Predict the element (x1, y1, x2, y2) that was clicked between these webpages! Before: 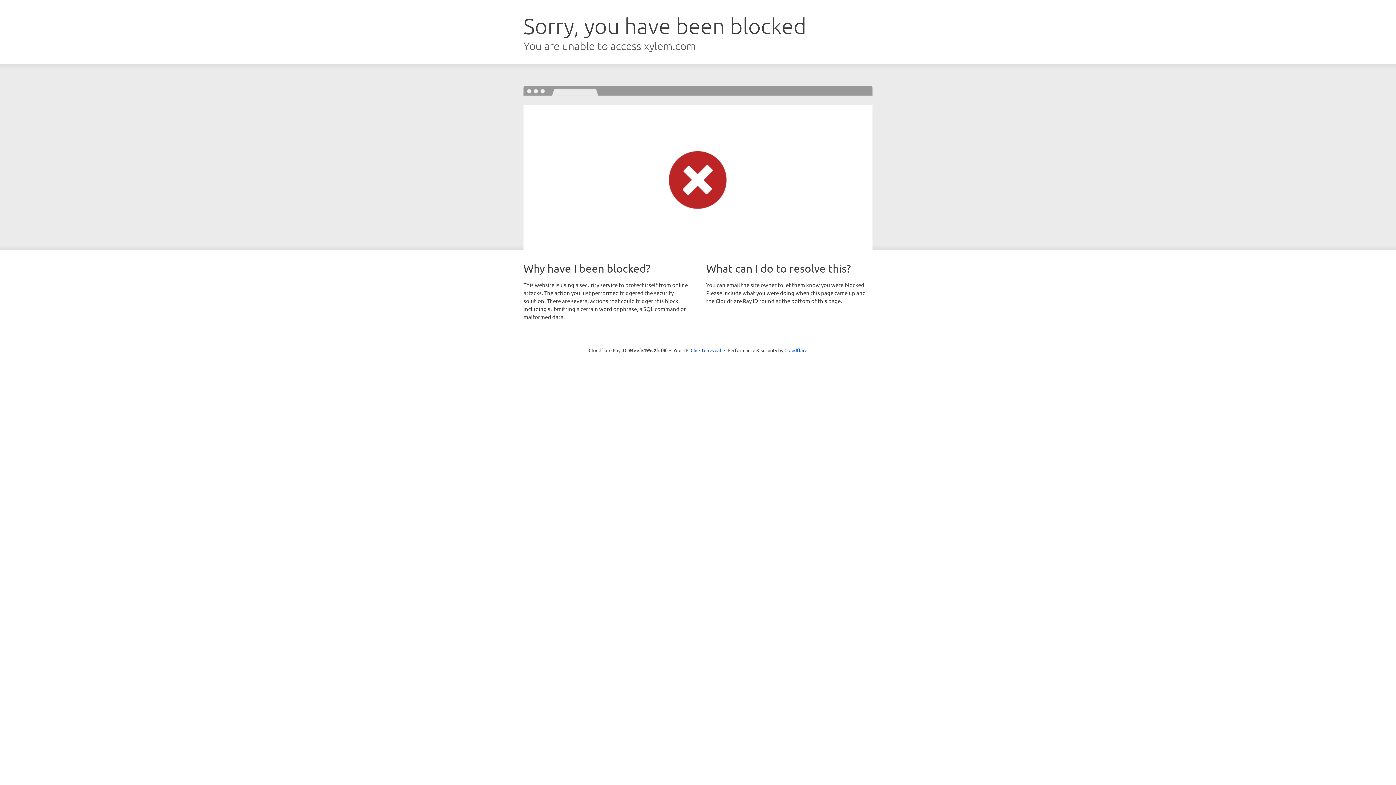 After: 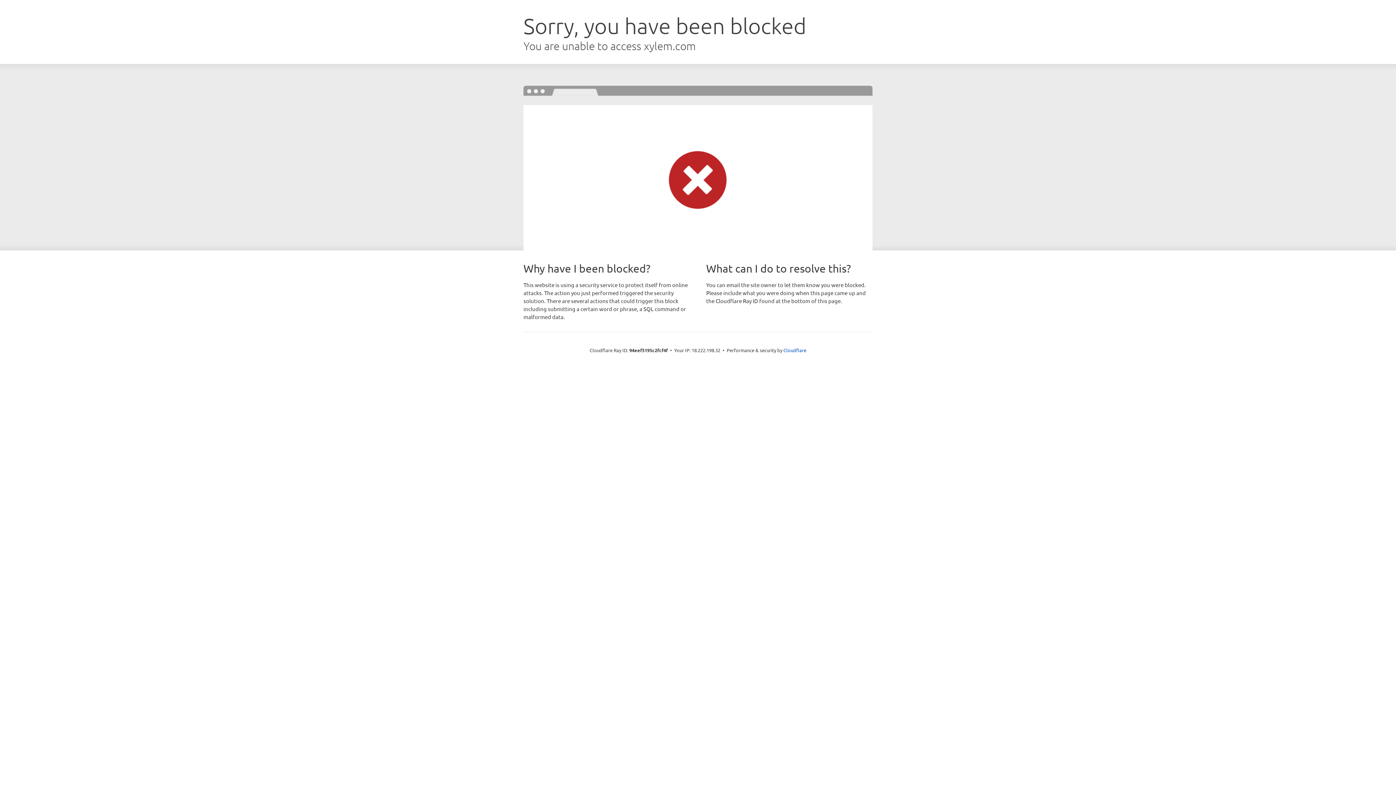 Action: label: Click to reveal bbox: (690, 346, 721, 353)